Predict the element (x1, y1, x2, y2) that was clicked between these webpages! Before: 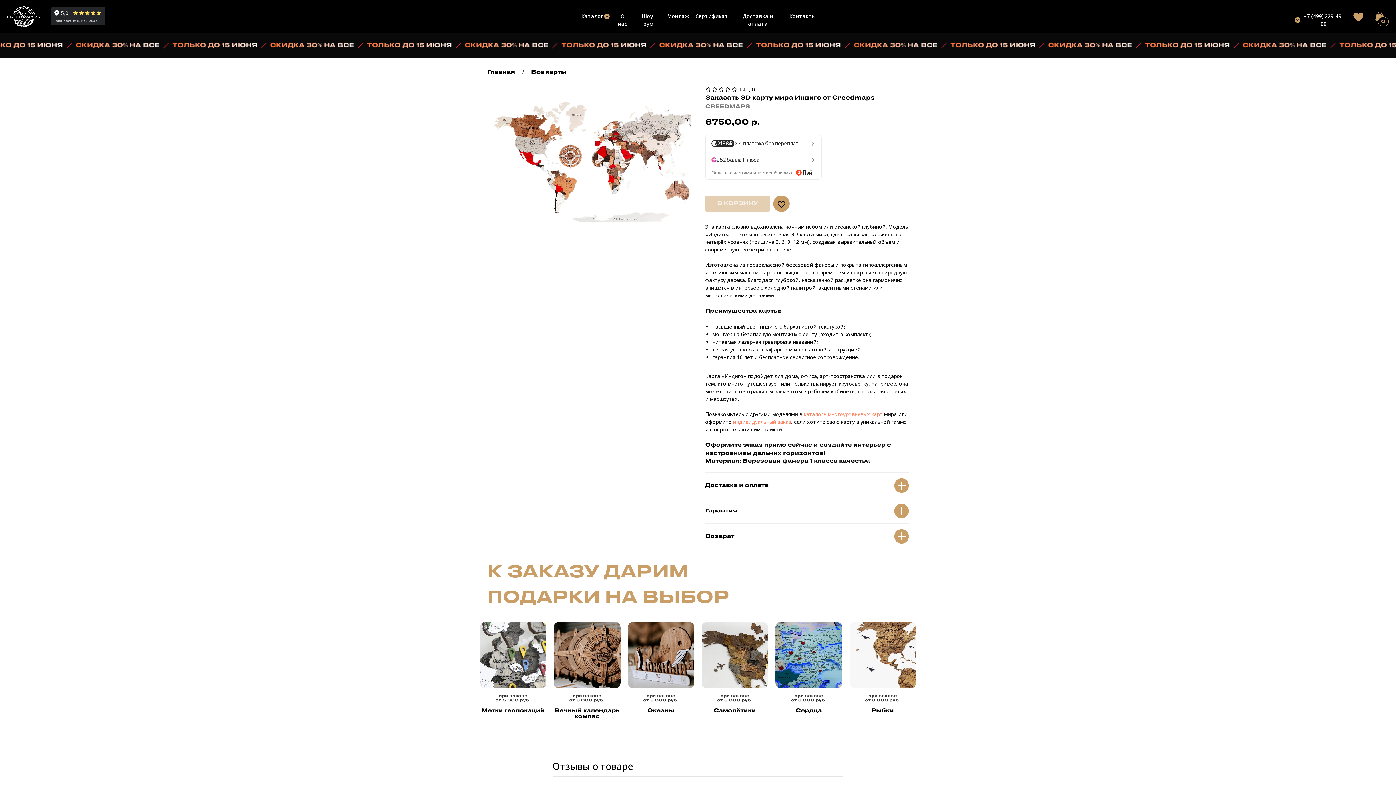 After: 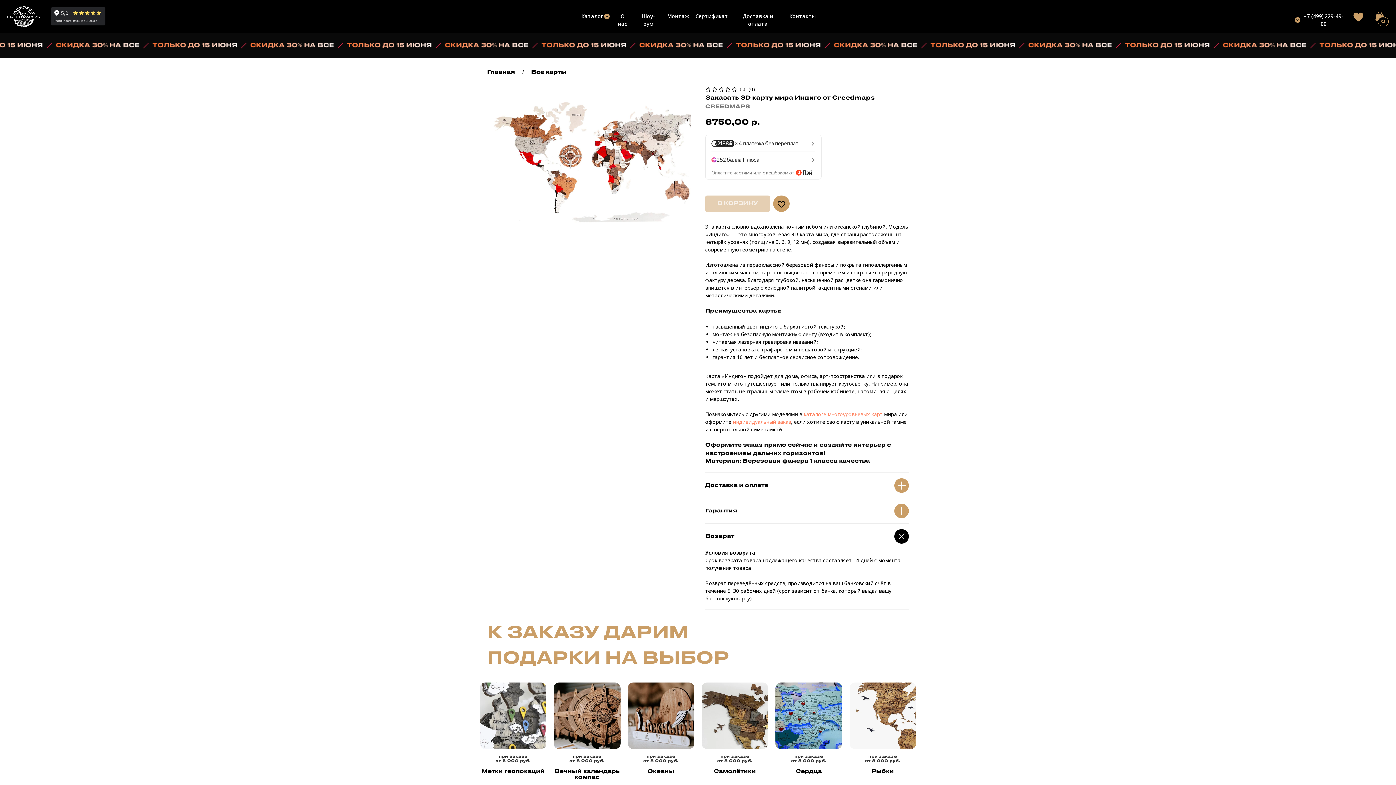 Action: label: Возврат bbox: (705, 524, 909, 549)